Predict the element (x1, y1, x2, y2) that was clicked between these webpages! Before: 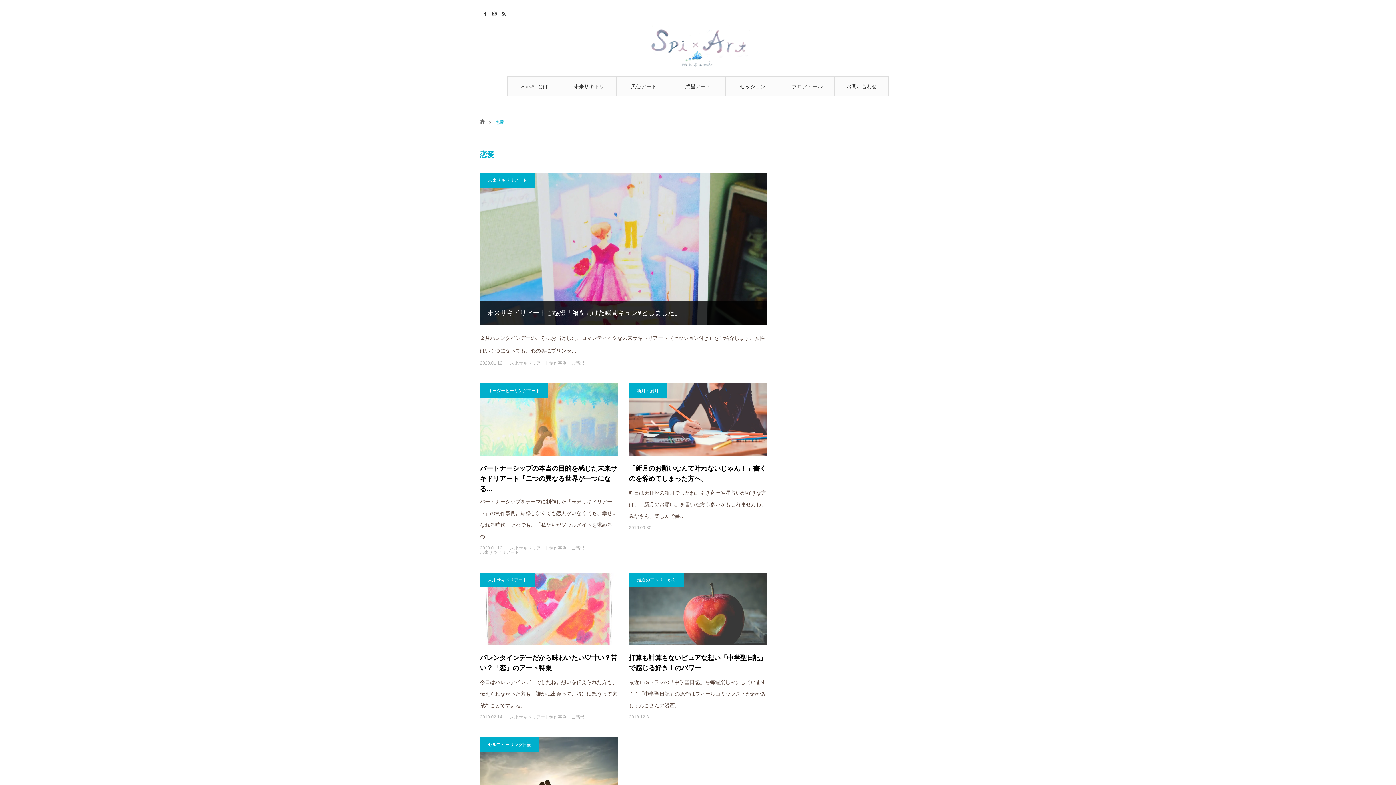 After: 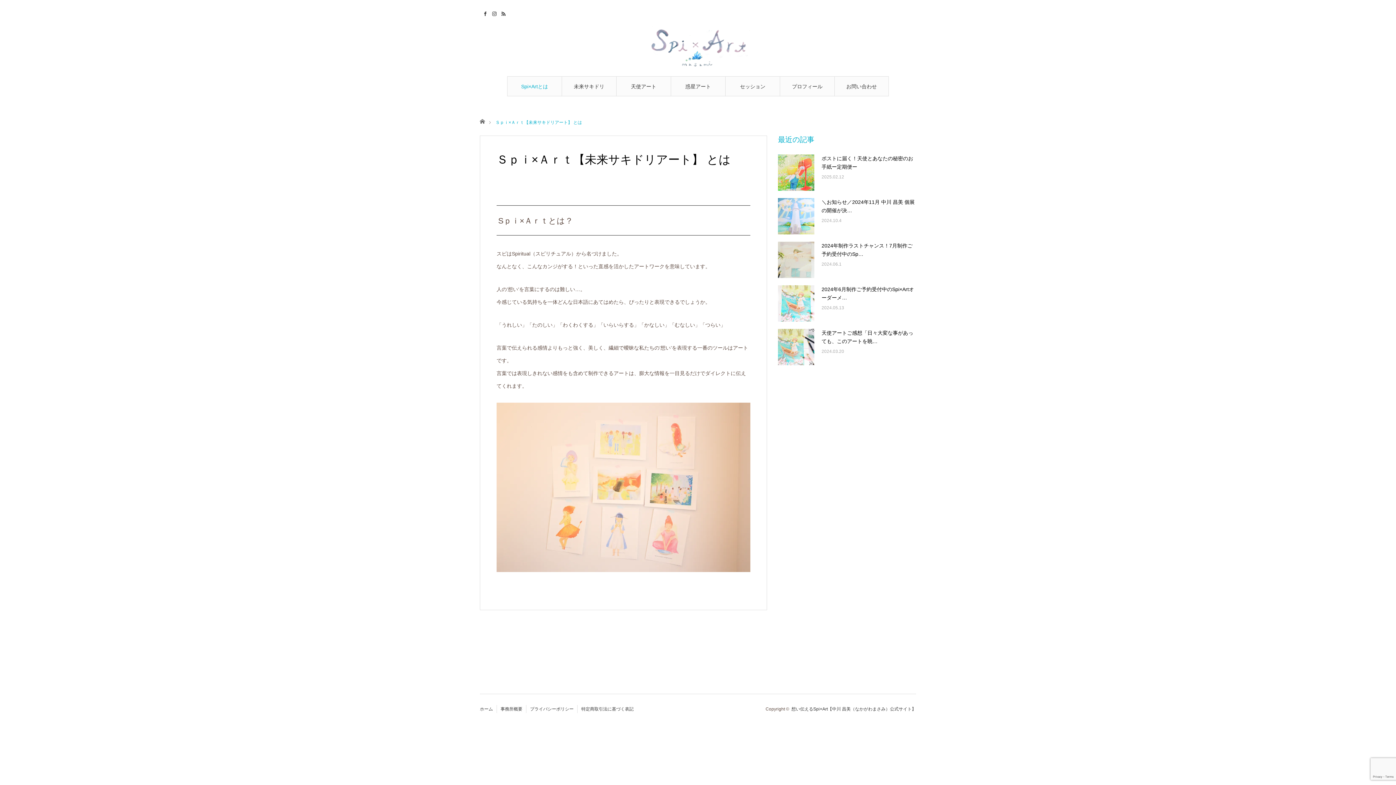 Action: label: Spi×Artとは bbox: (507, 76, 561, 96)